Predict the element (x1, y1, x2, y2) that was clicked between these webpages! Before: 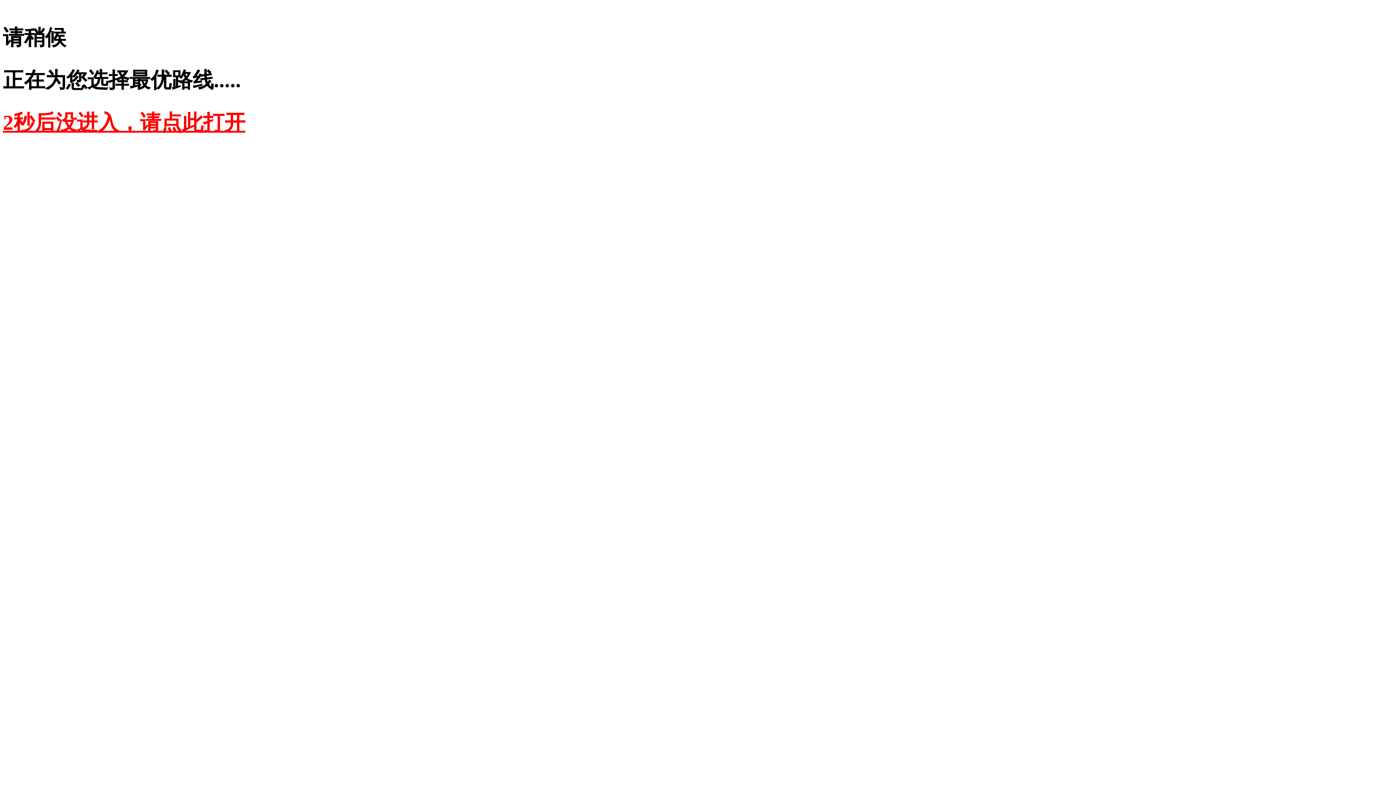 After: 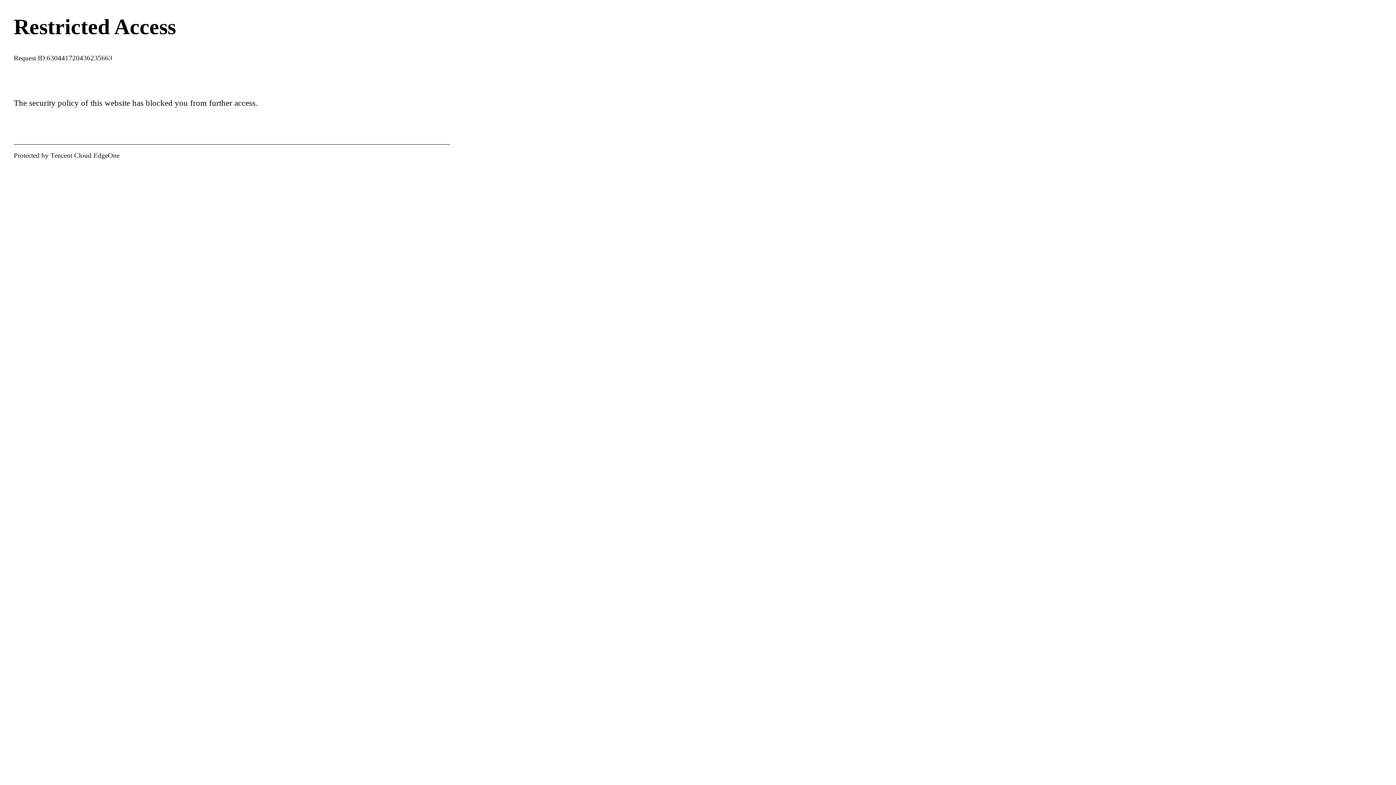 Action: bbox: (2, 110, 245, 134) label: 2秒后没进入，请点此打开